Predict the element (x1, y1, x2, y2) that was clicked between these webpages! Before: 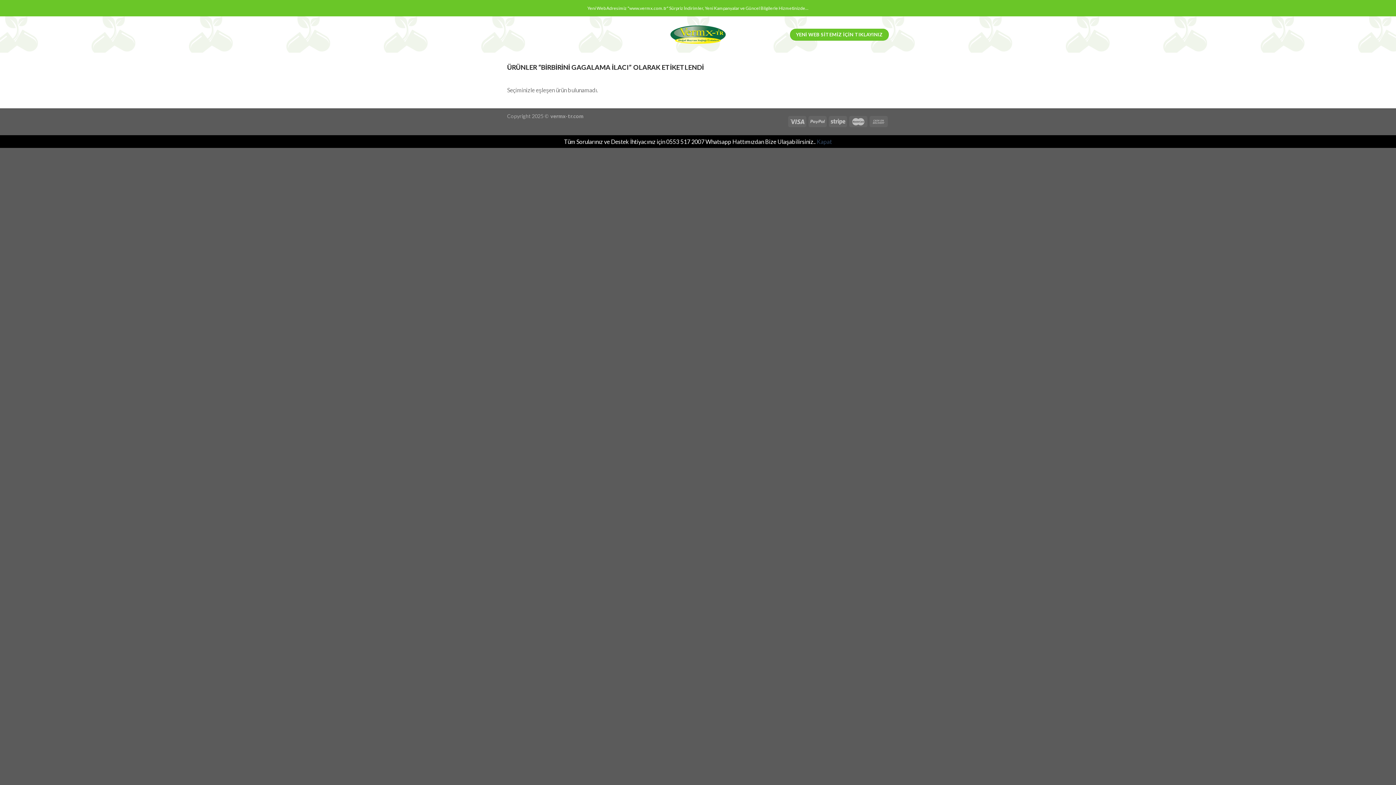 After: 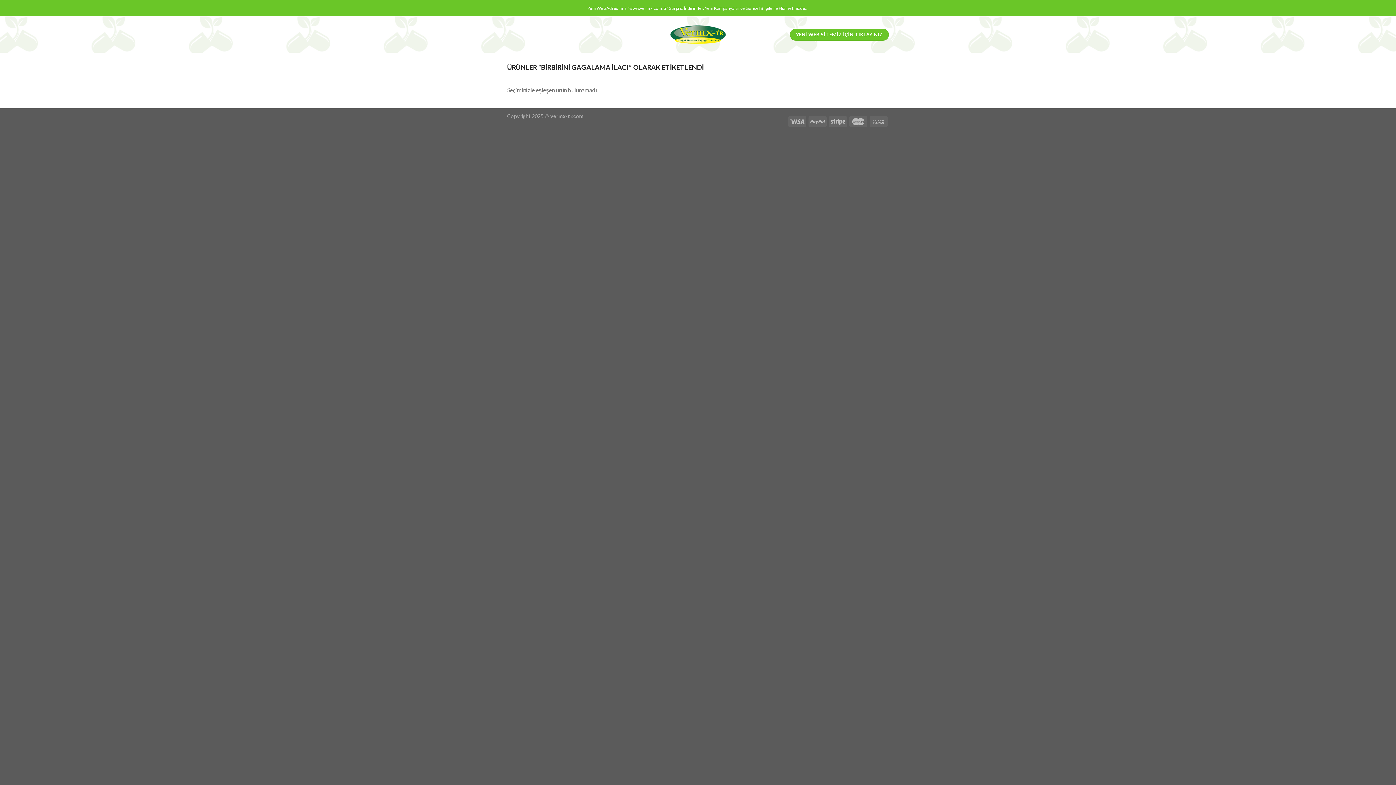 Action: label: Kapat bbox: (816, 138, 832, 145)